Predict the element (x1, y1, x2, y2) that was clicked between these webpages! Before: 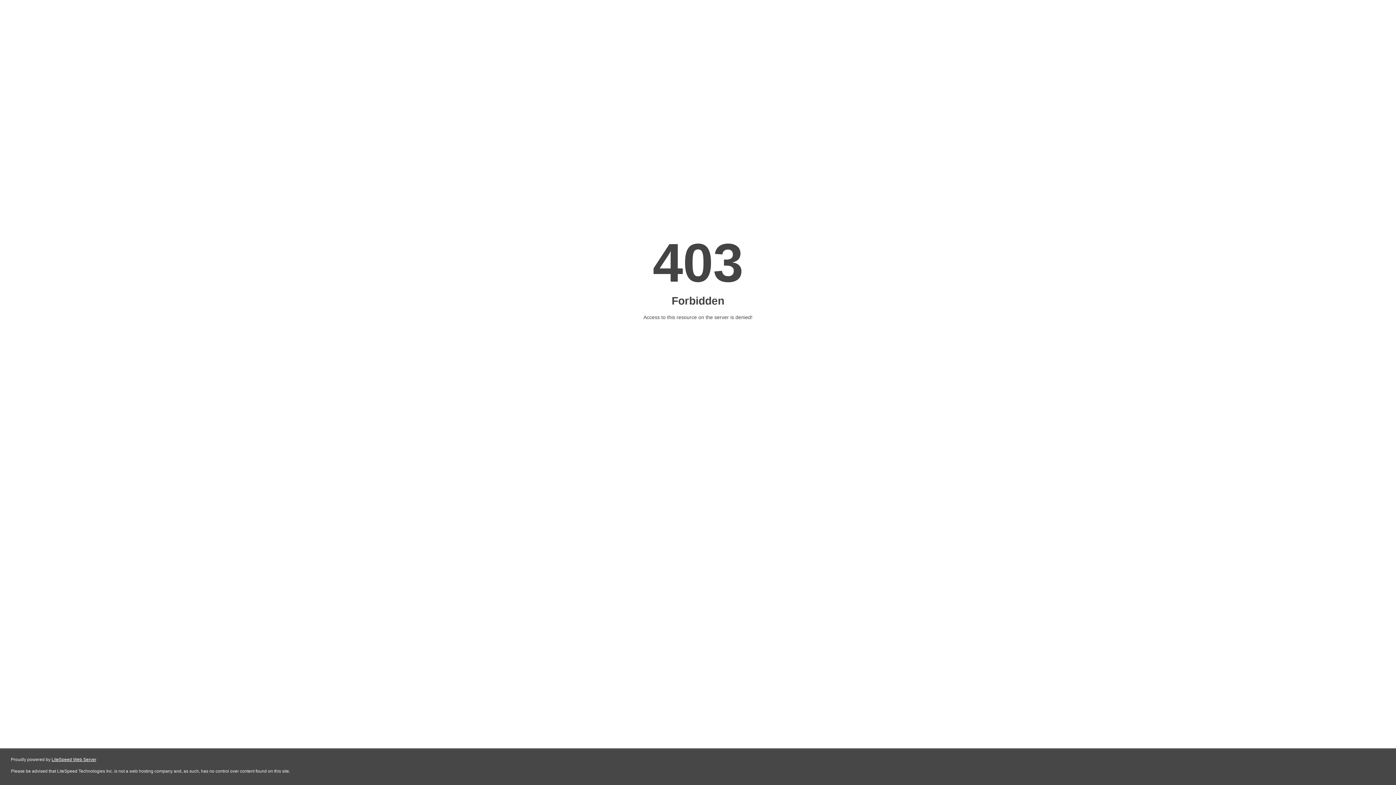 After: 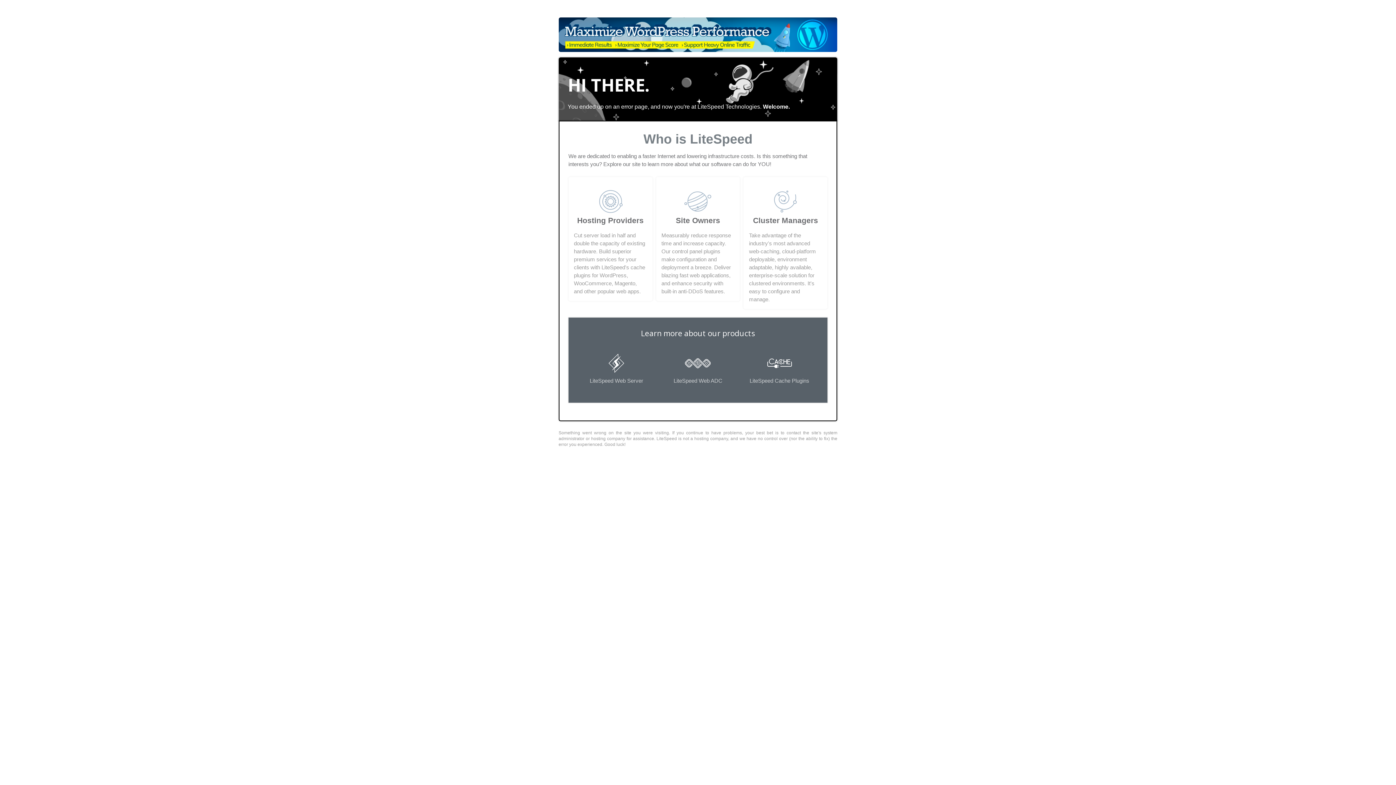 Action: bbox: (51, 757, 96, 762) label: LiteSpeed Web Server